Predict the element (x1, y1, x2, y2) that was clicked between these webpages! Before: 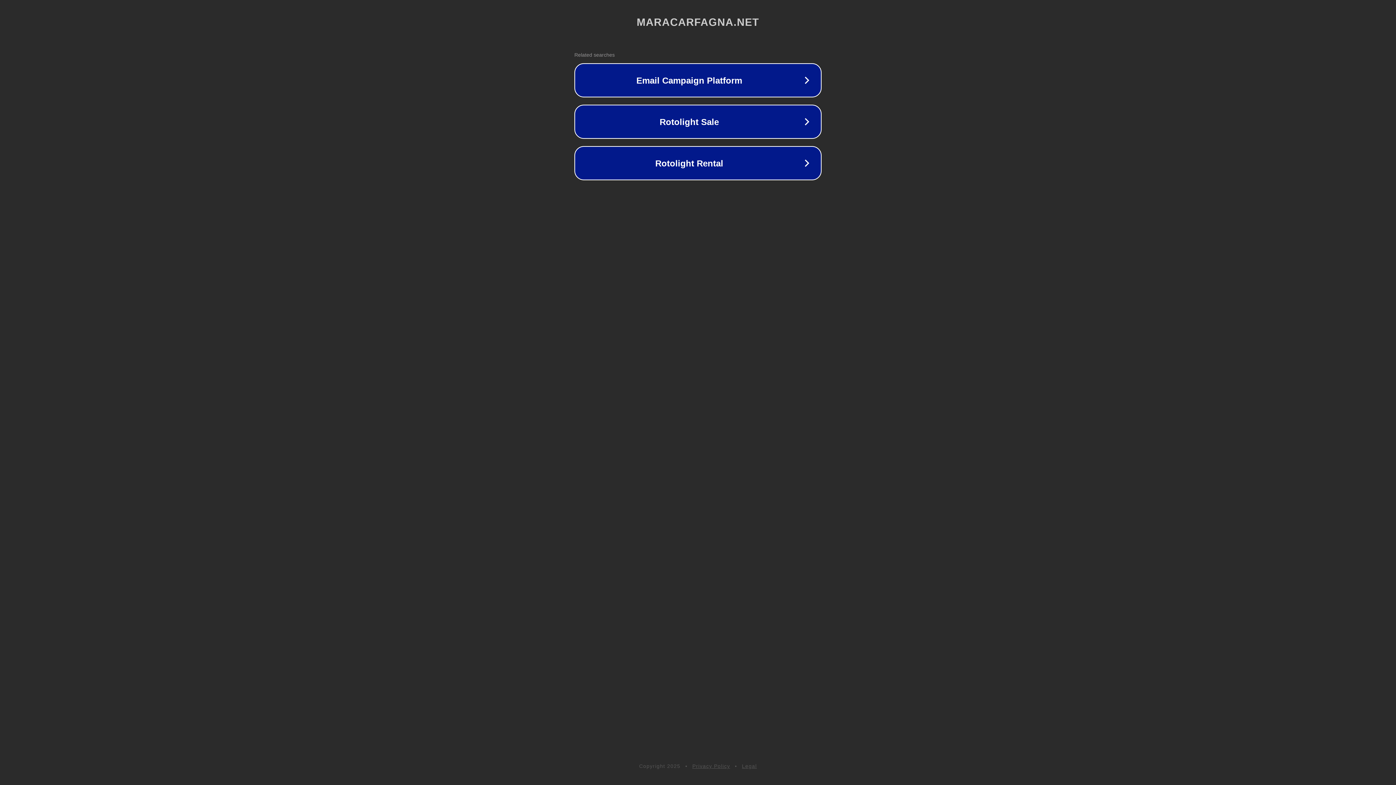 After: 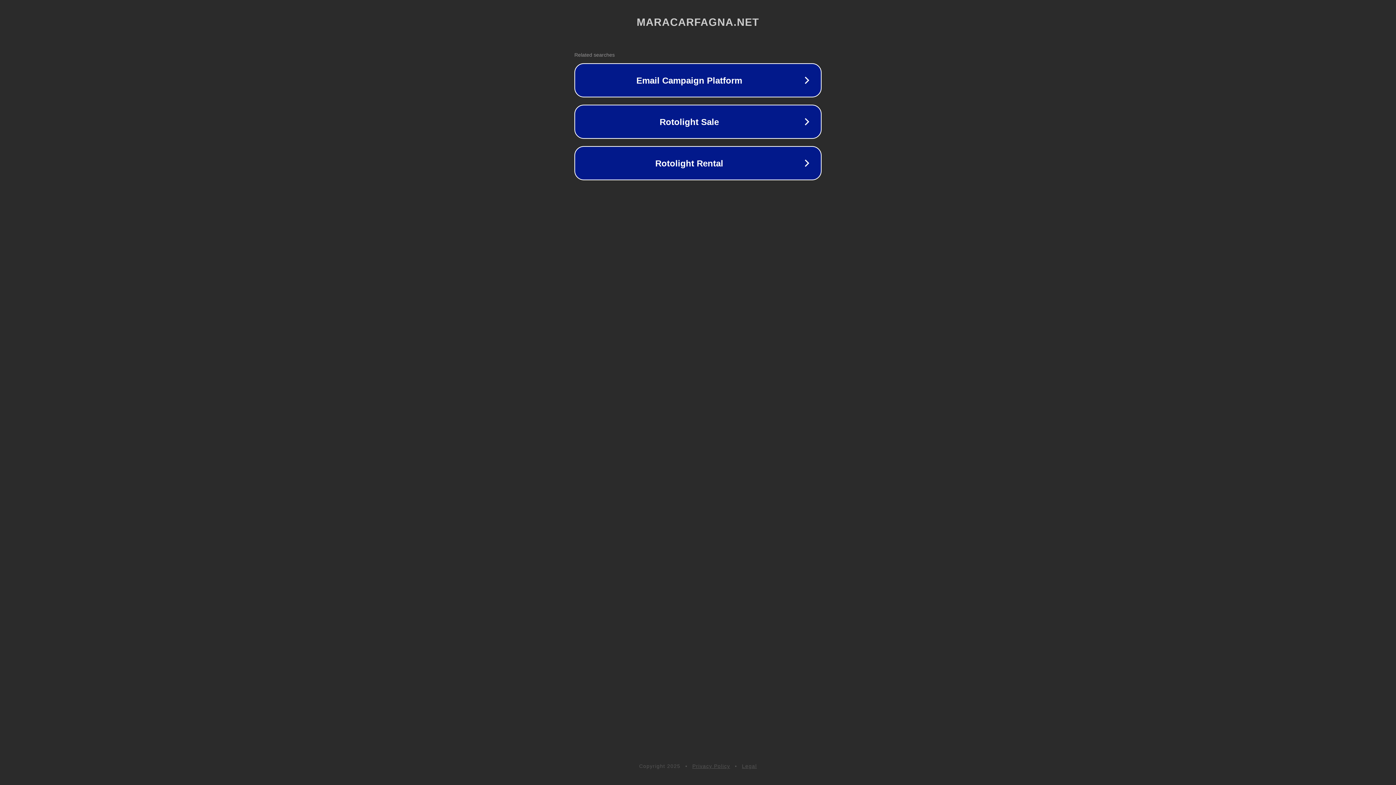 Action: bbox: (692, 763, 730, 769) label: Privacy Policy